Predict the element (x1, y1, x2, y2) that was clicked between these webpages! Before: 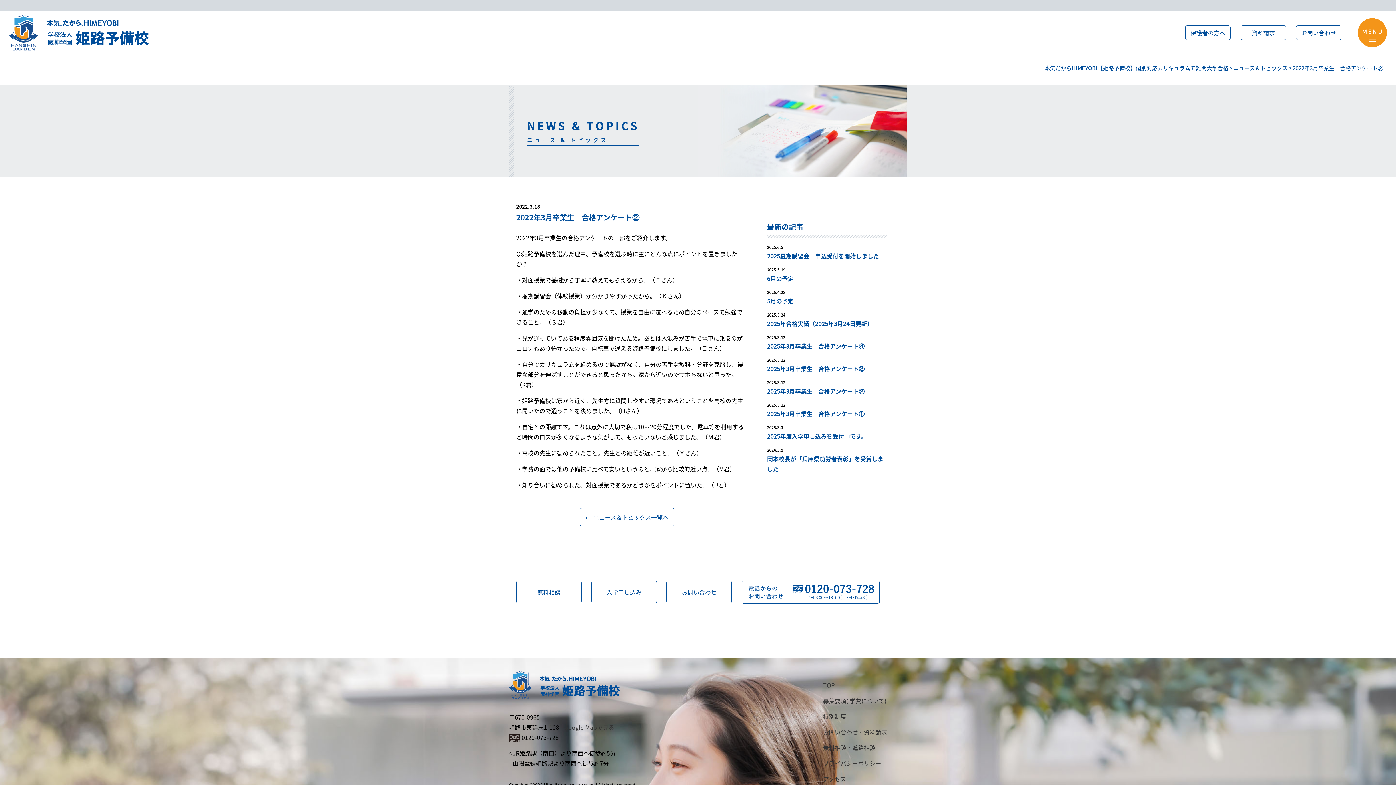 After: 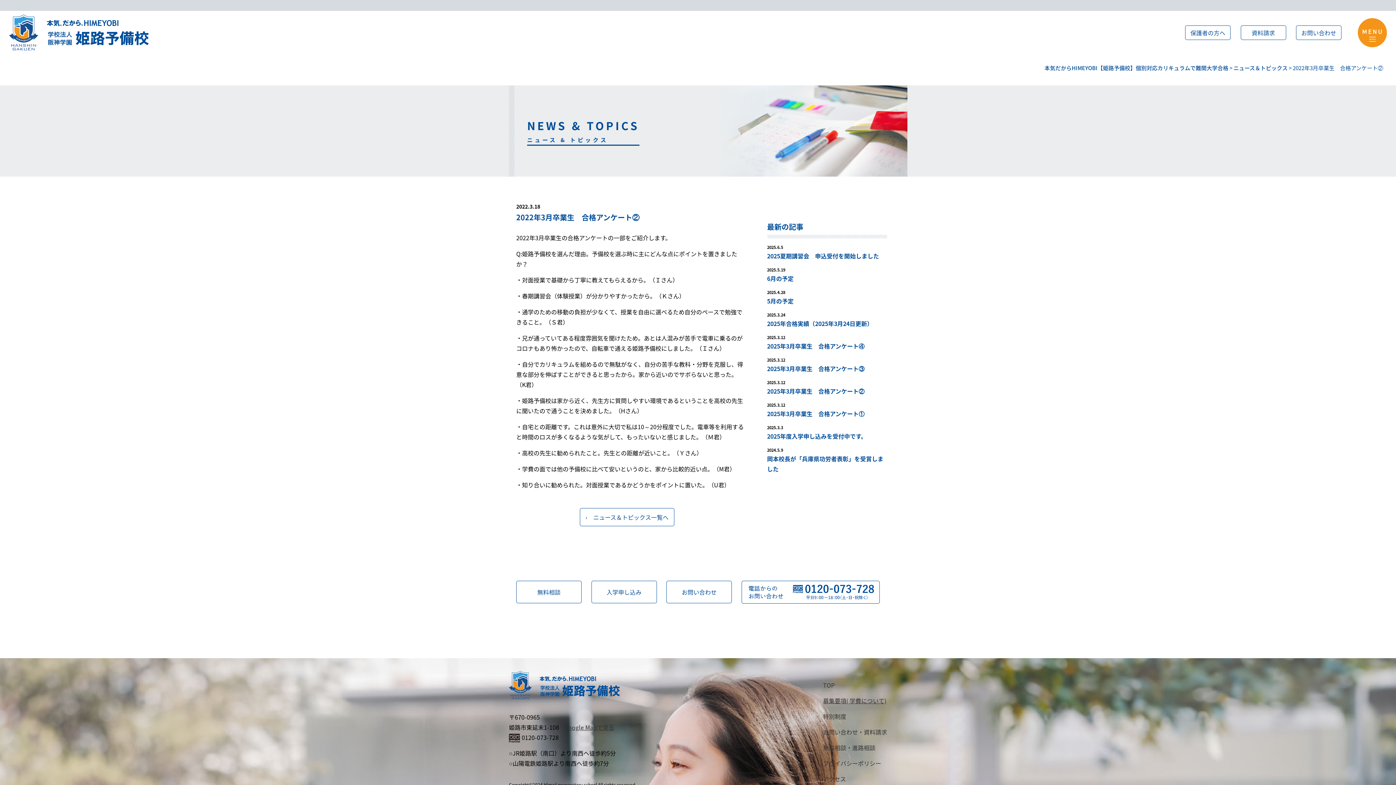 Action: label: 募集要項( 学費について) bbox: (823, 696, 886, 705)